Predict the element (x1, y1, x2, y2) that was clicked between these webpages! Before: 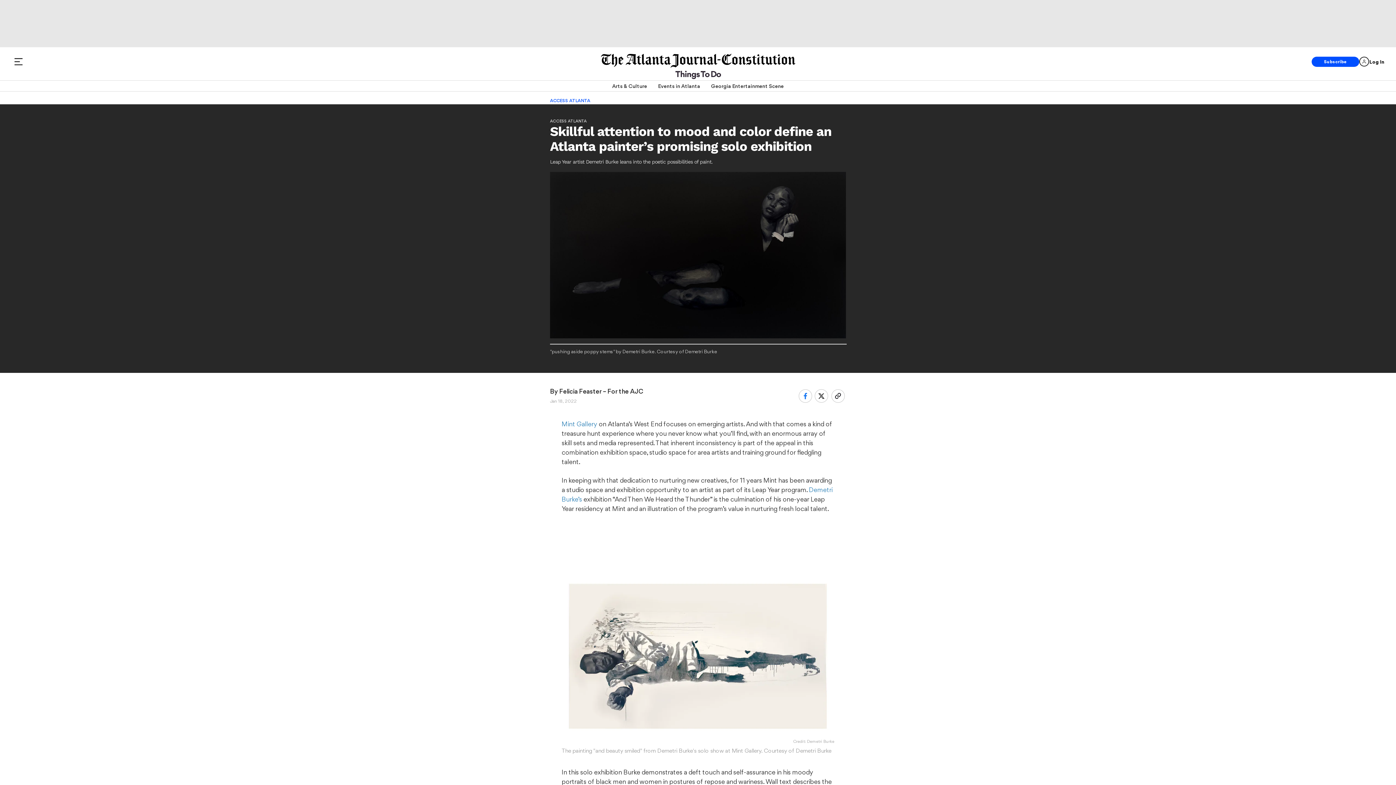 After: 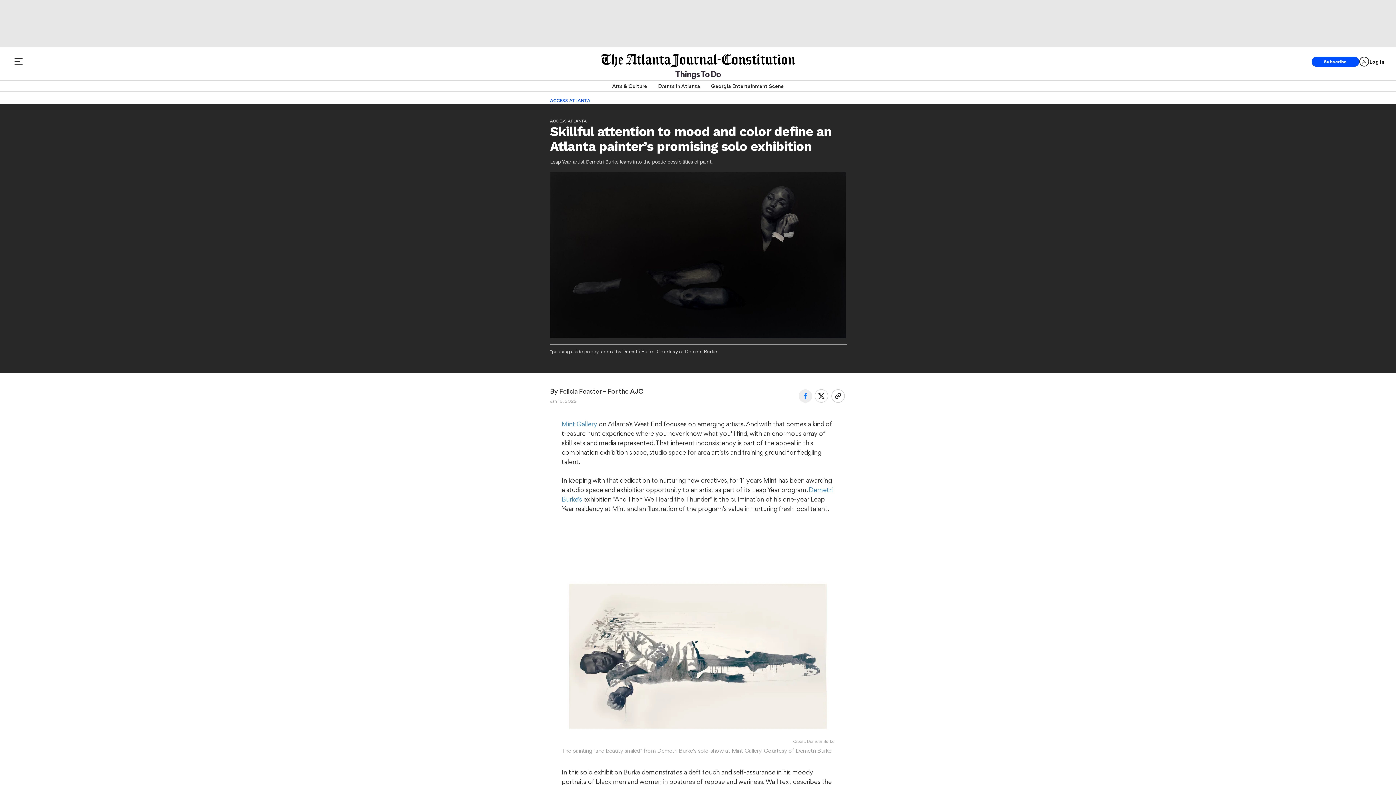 Action: bbox: (798, 389, 812, 403)